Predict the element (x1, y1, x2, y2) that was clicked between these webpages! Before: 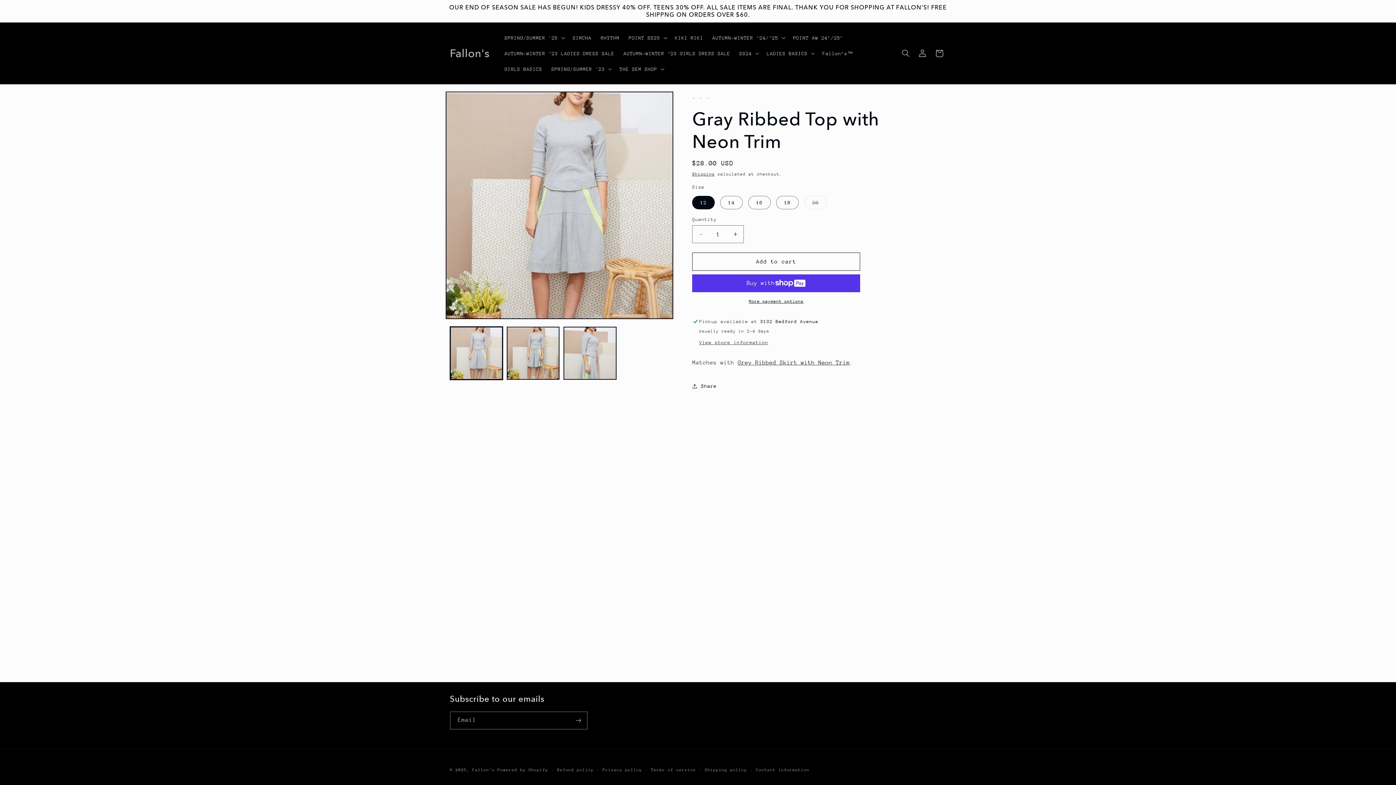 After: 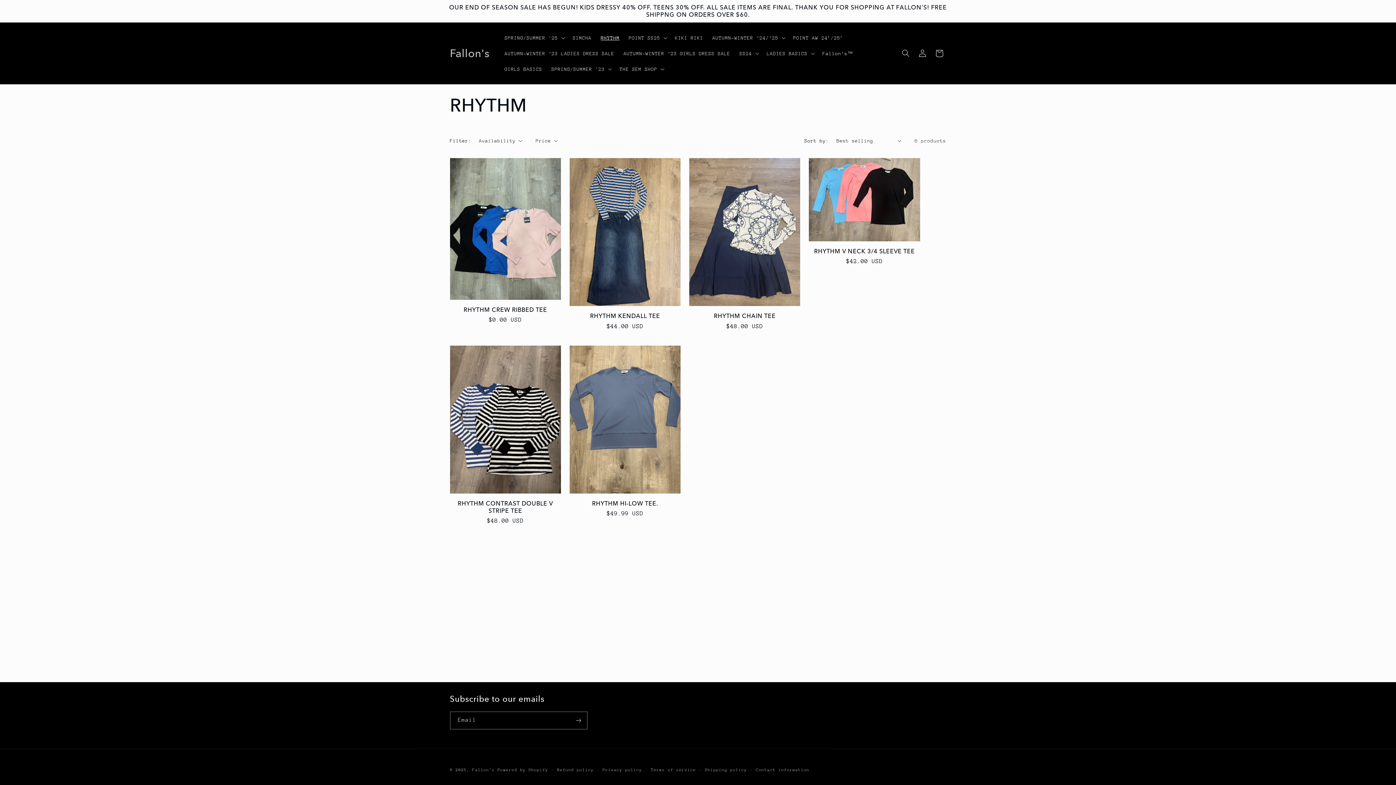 Action: label: RHYTHM bbox: (596, 29, 624, 45)